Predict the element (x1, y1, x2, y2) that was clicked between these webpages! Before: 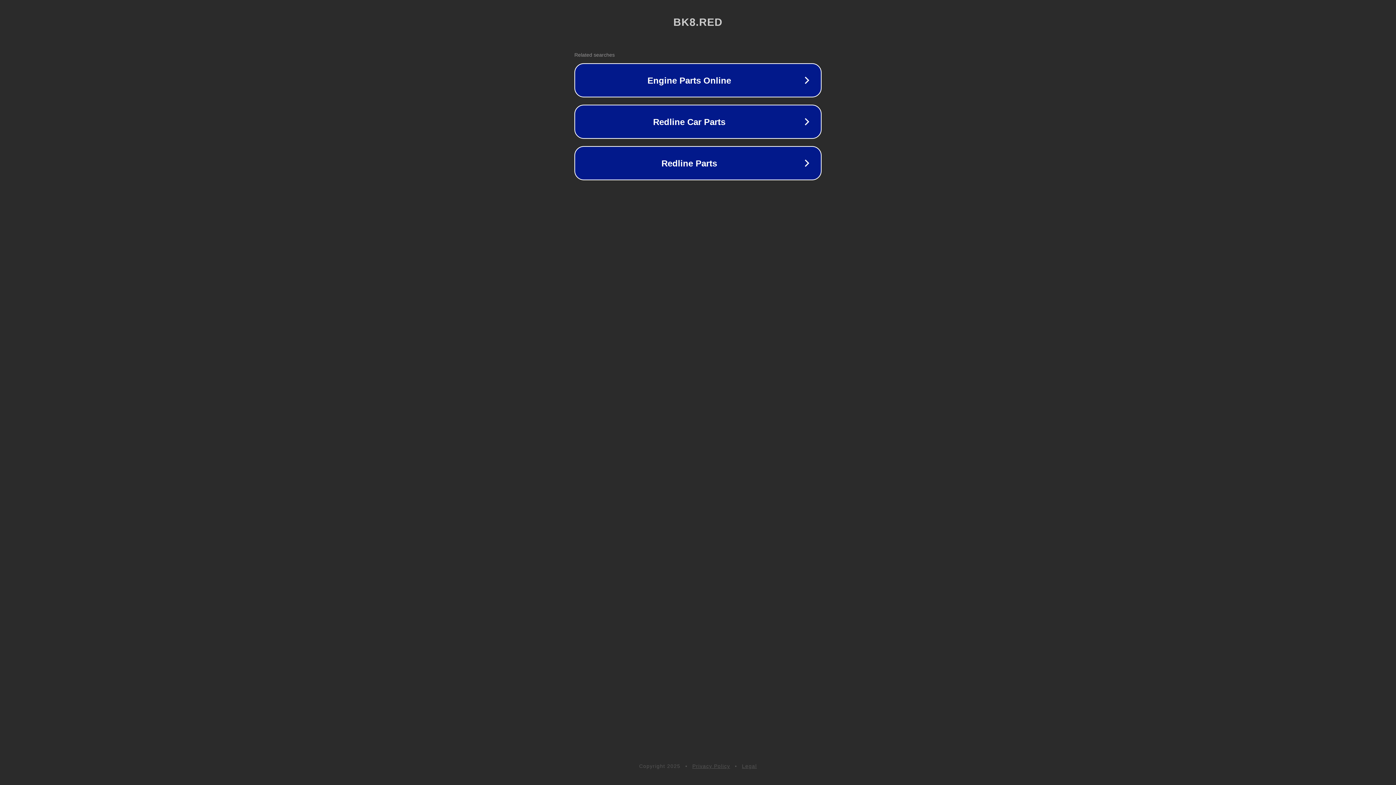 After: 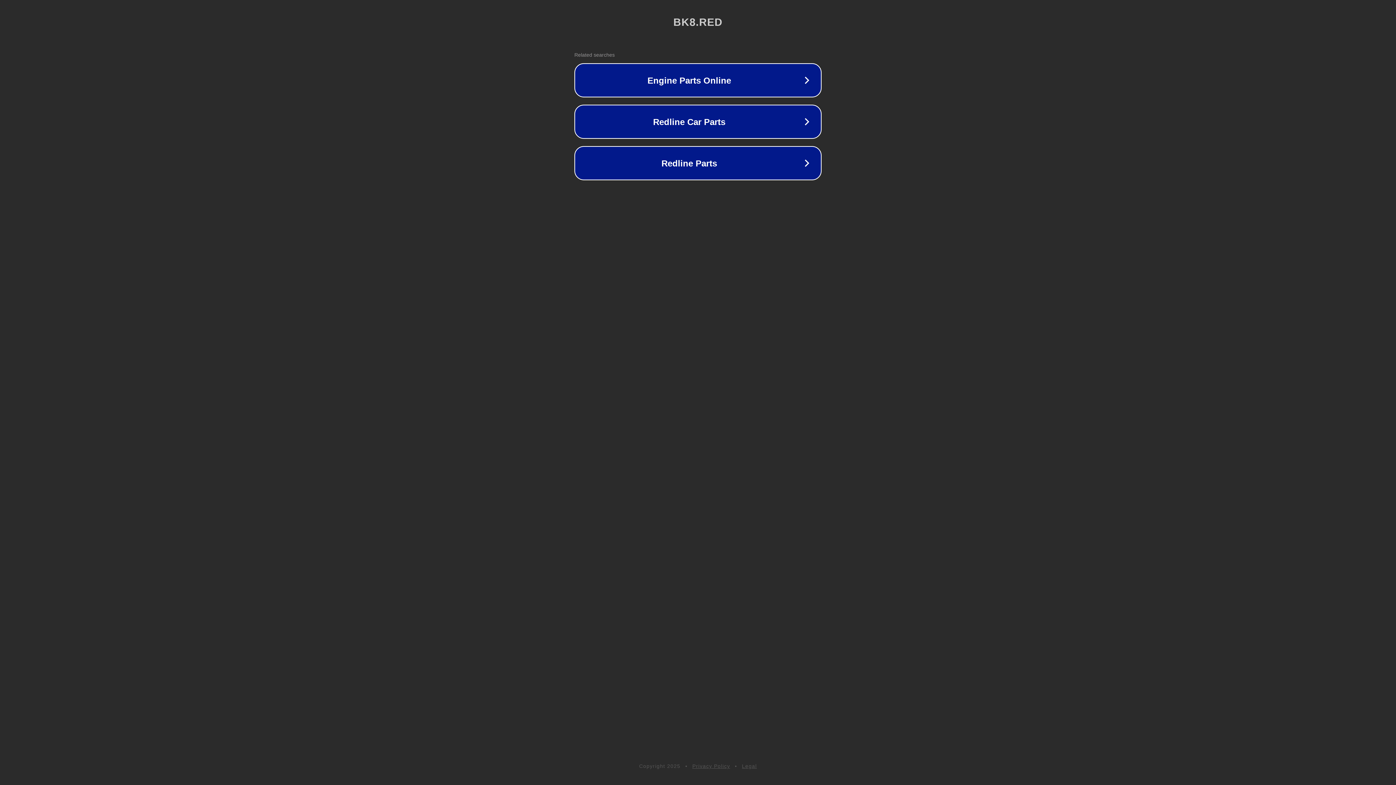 Action: label: Legal bbox: (742, 763, 757, 769)